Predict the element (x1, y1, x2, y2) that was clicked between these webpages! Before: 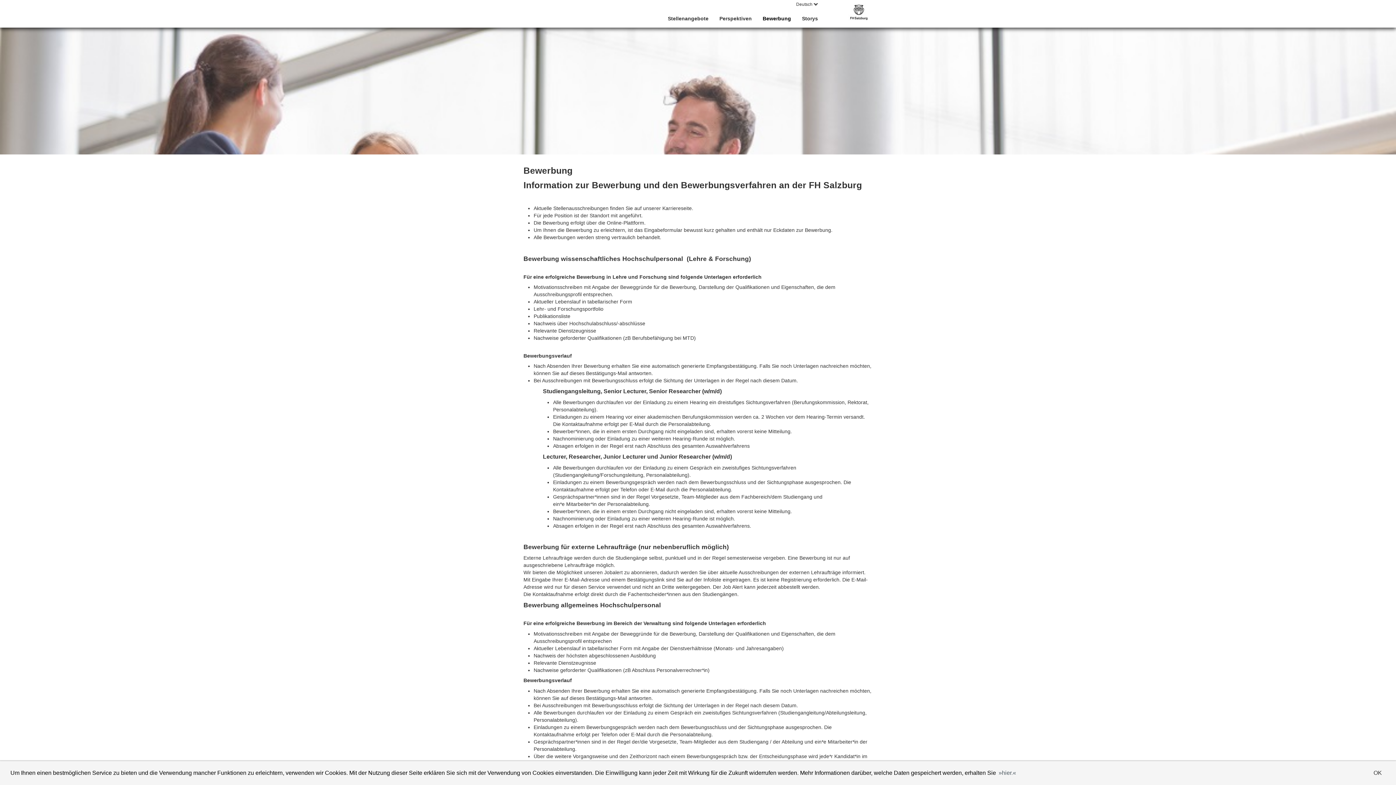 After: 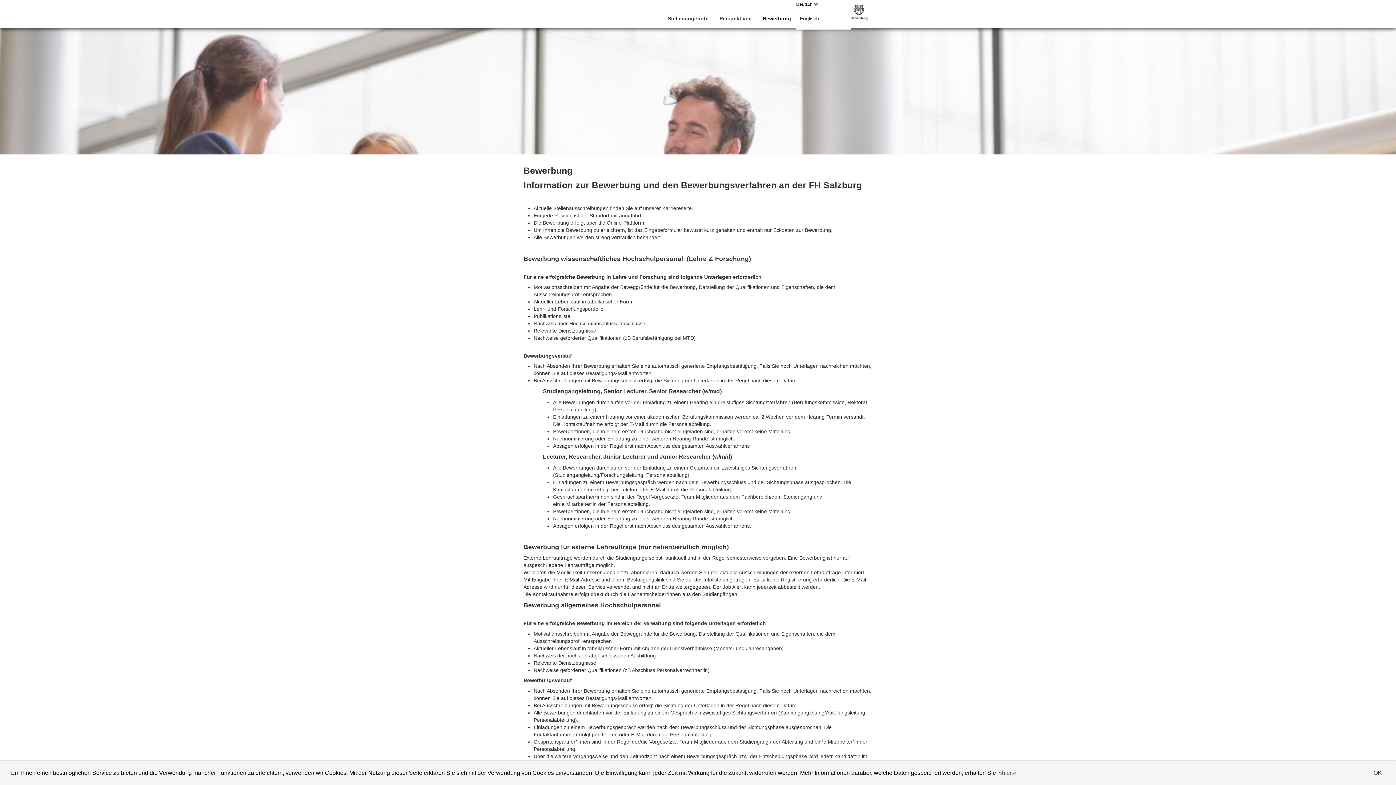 Action: bbox: (790, 0, 823, 11) label: Deutsch